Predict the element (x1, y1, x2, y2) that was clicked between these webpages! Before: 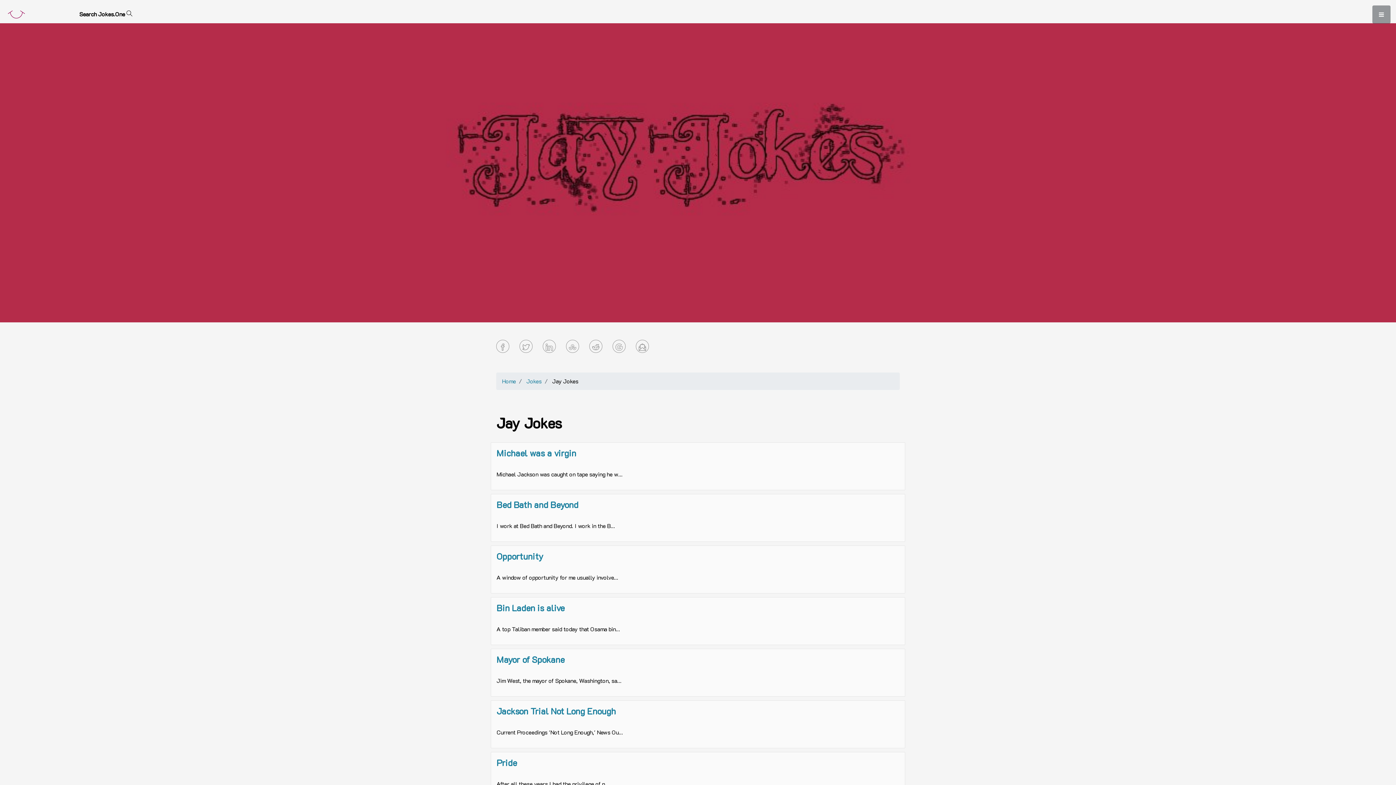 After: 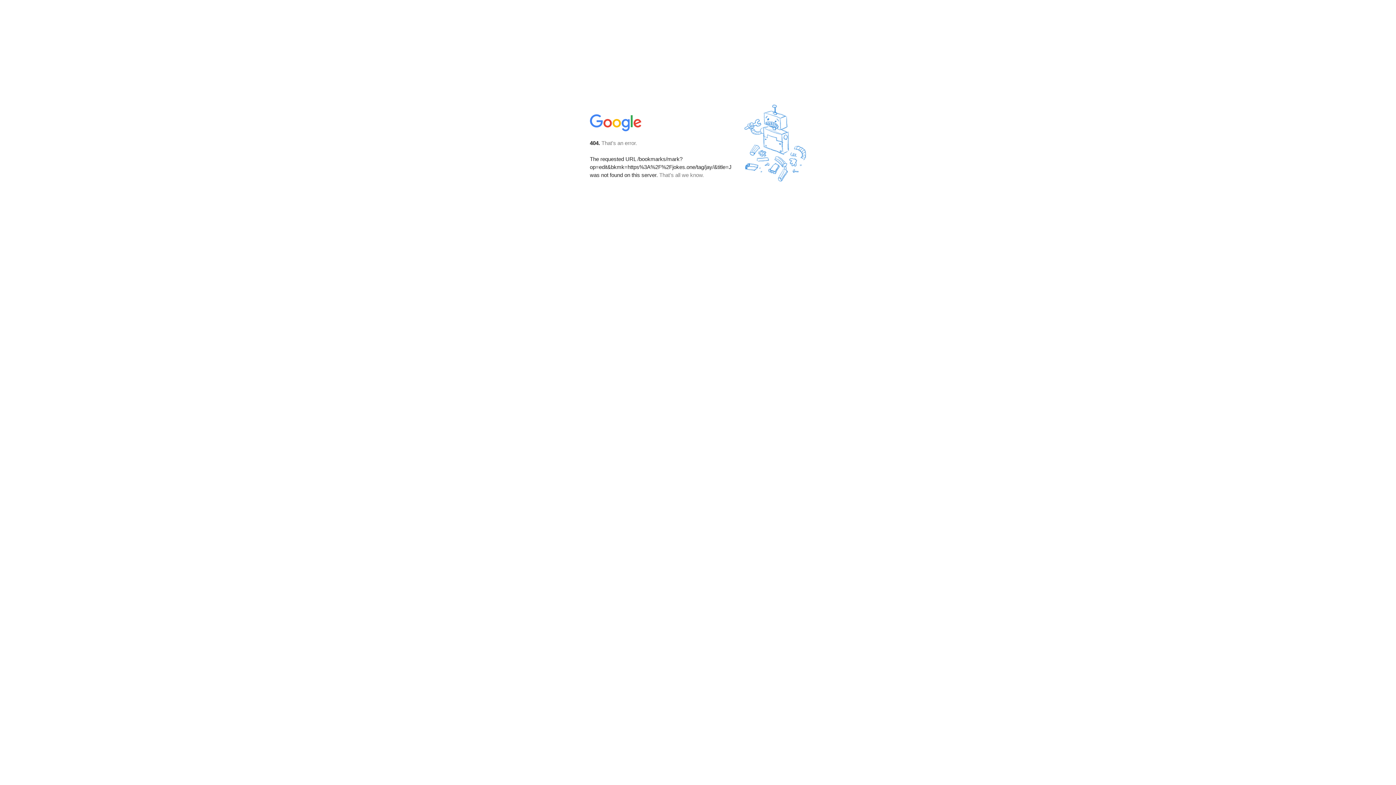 Action: bbox: (612, 340, 625, 353)